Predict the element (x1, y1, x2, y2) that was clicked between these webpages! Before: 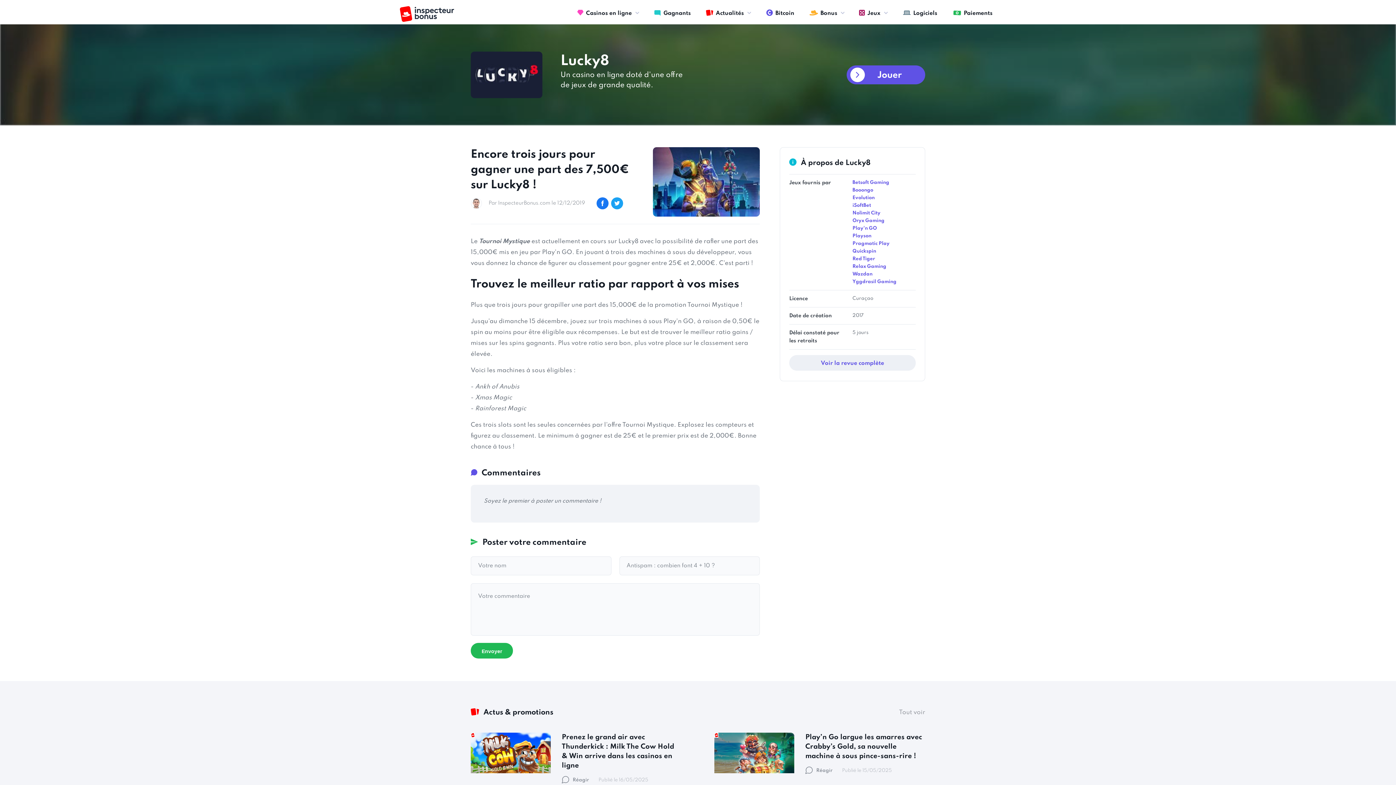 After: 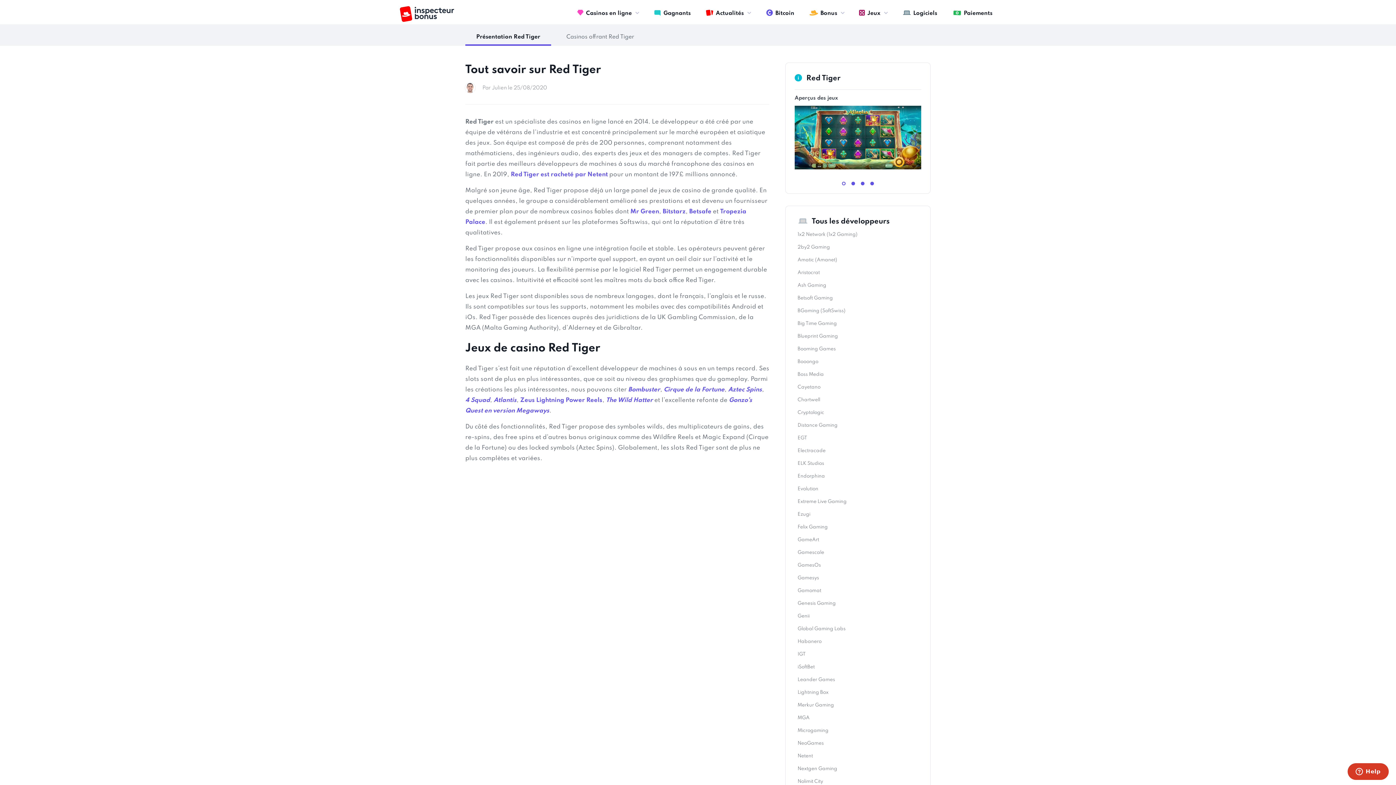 Action: bbox: (852, 256, 875, 261) label: Red Tiger